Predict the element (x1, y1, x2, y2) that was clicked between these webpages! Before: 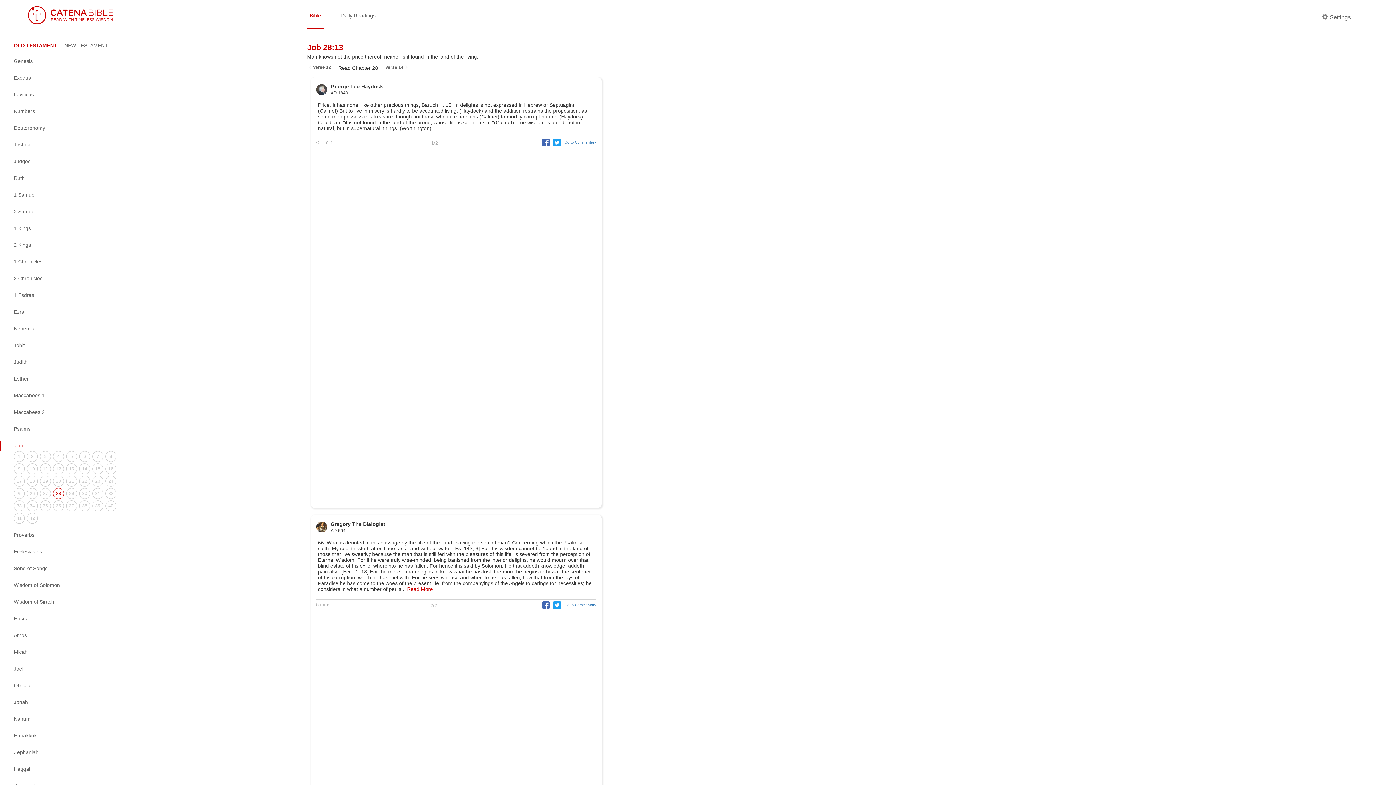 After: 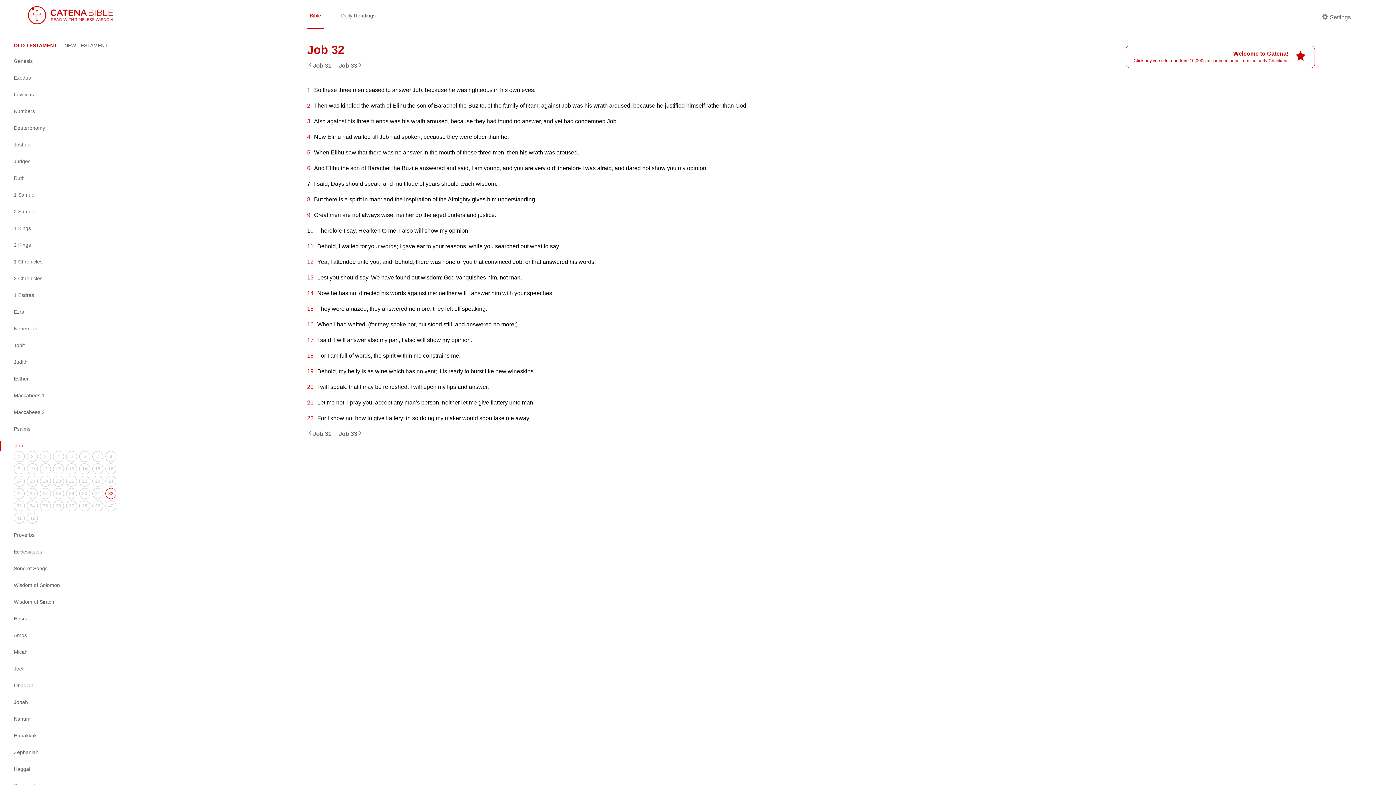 Action: label: 32 bbox: (105, 488, 116, 499)